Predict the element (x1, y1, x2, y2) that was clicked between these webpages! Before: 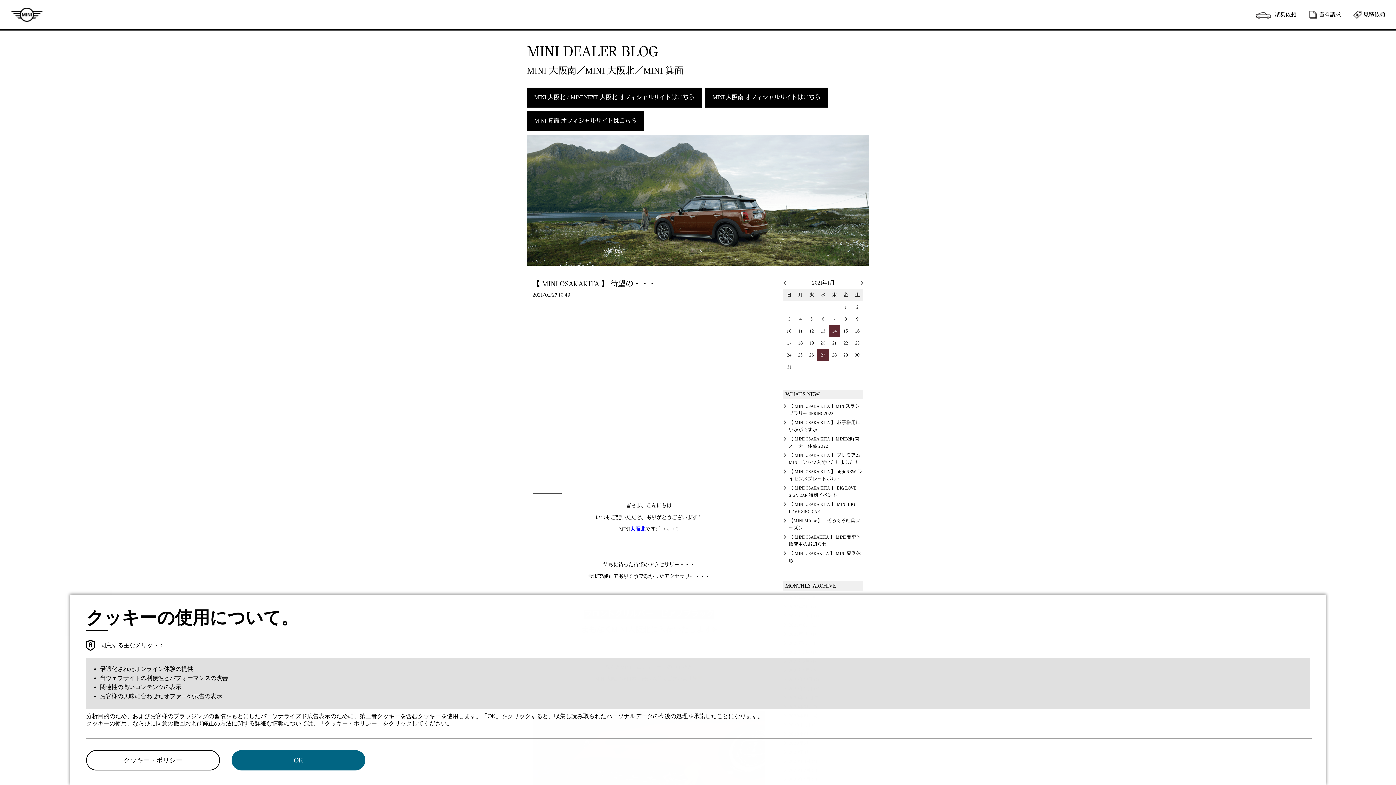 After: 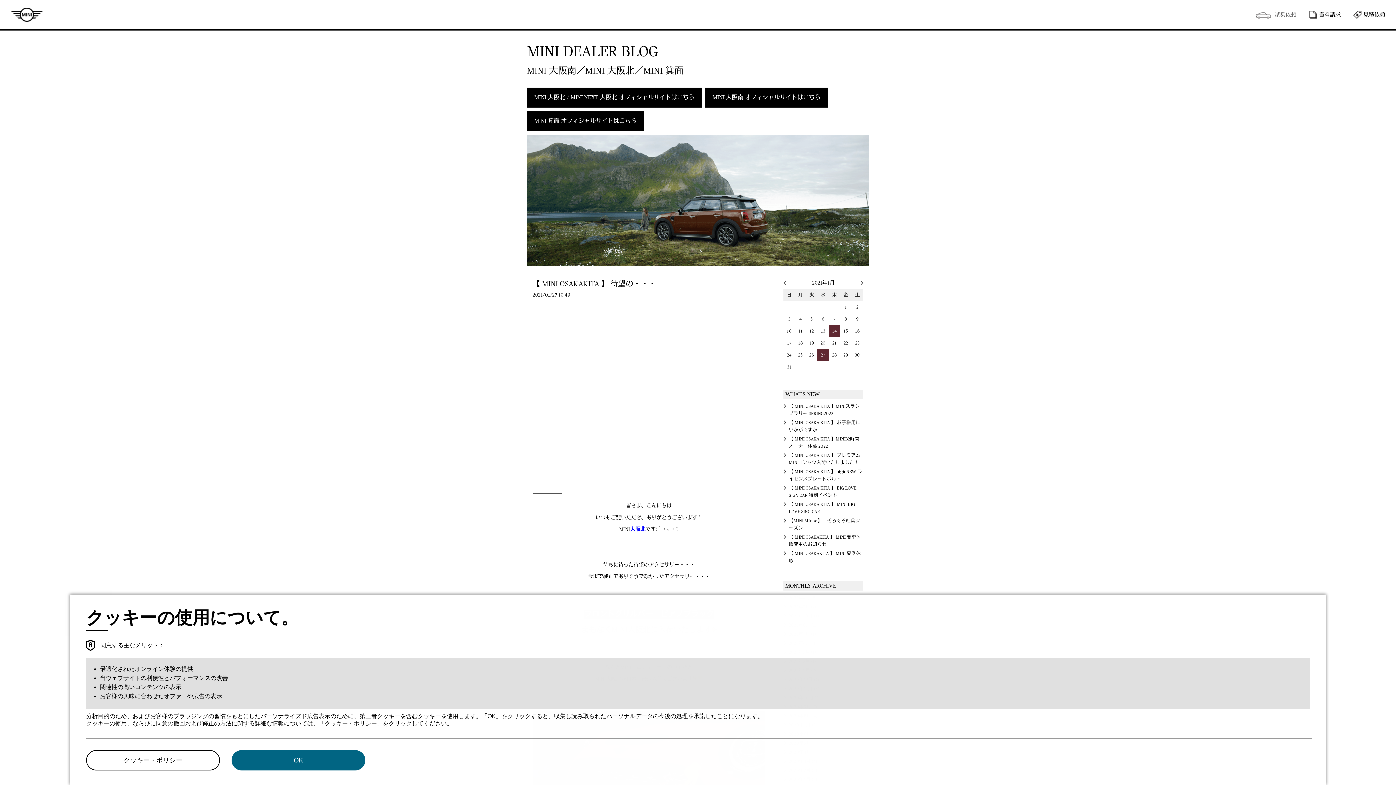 Action: label: 試乗依頼 bbox: (1256, 10, 1296, 19)